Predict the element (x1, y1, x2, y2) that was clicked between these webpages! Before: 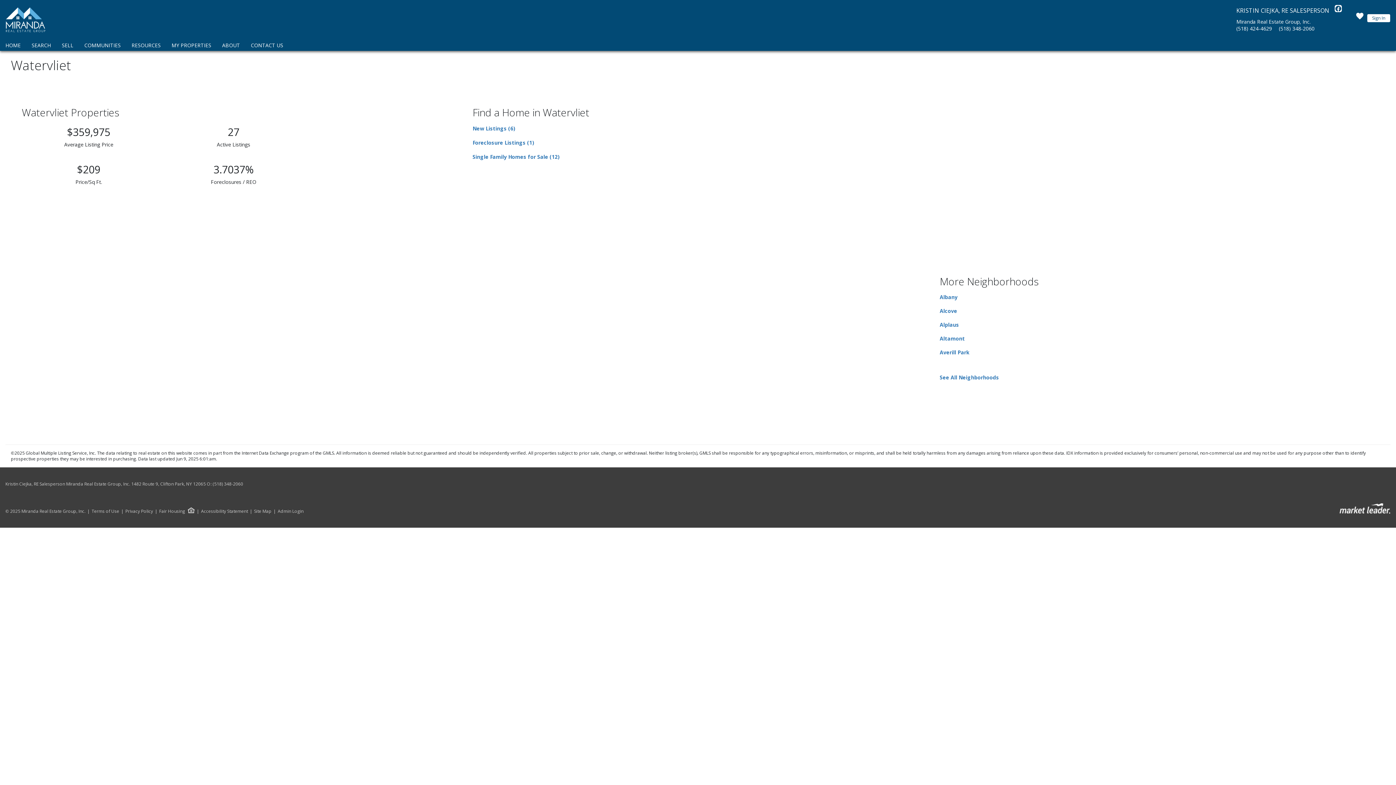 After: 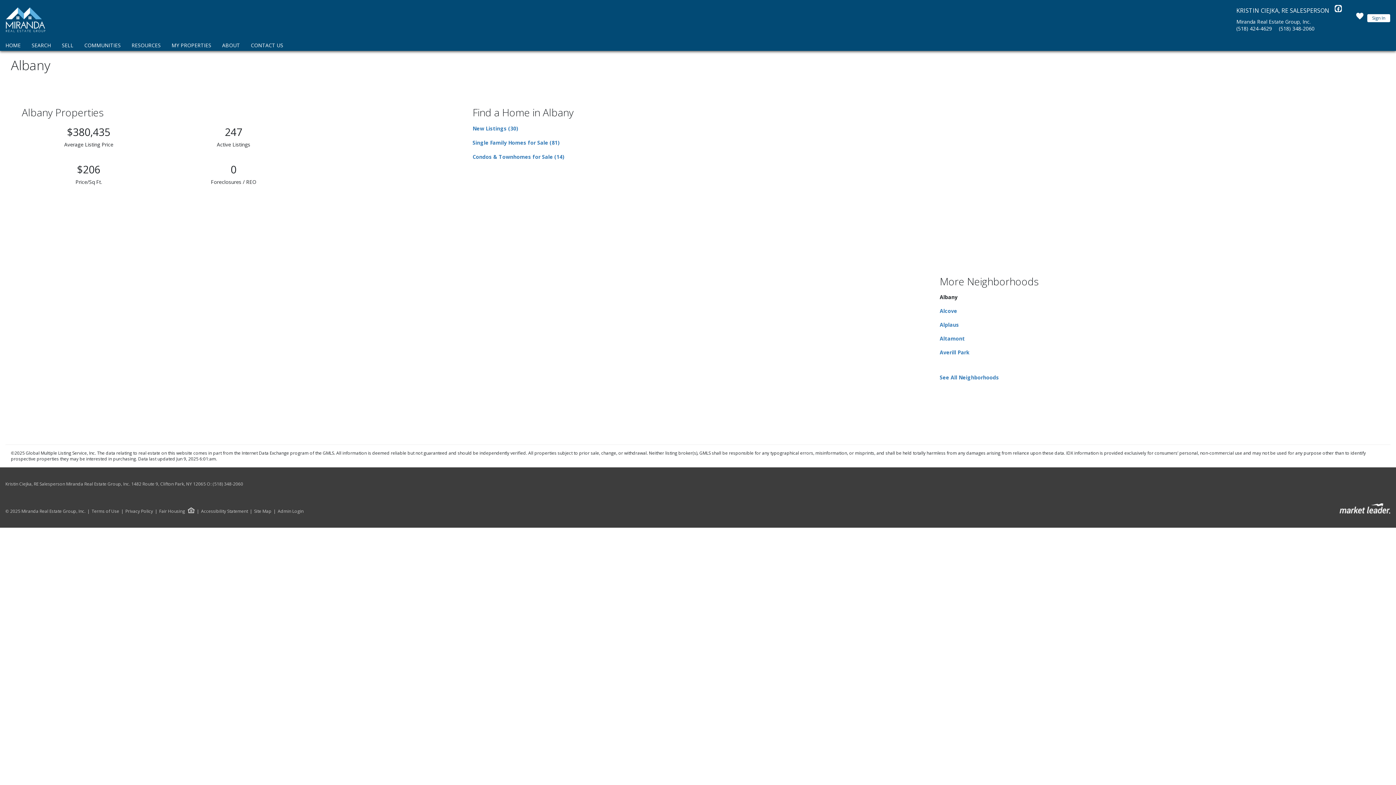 Action: label: Albany bbox: (939, 293, 957, 300)